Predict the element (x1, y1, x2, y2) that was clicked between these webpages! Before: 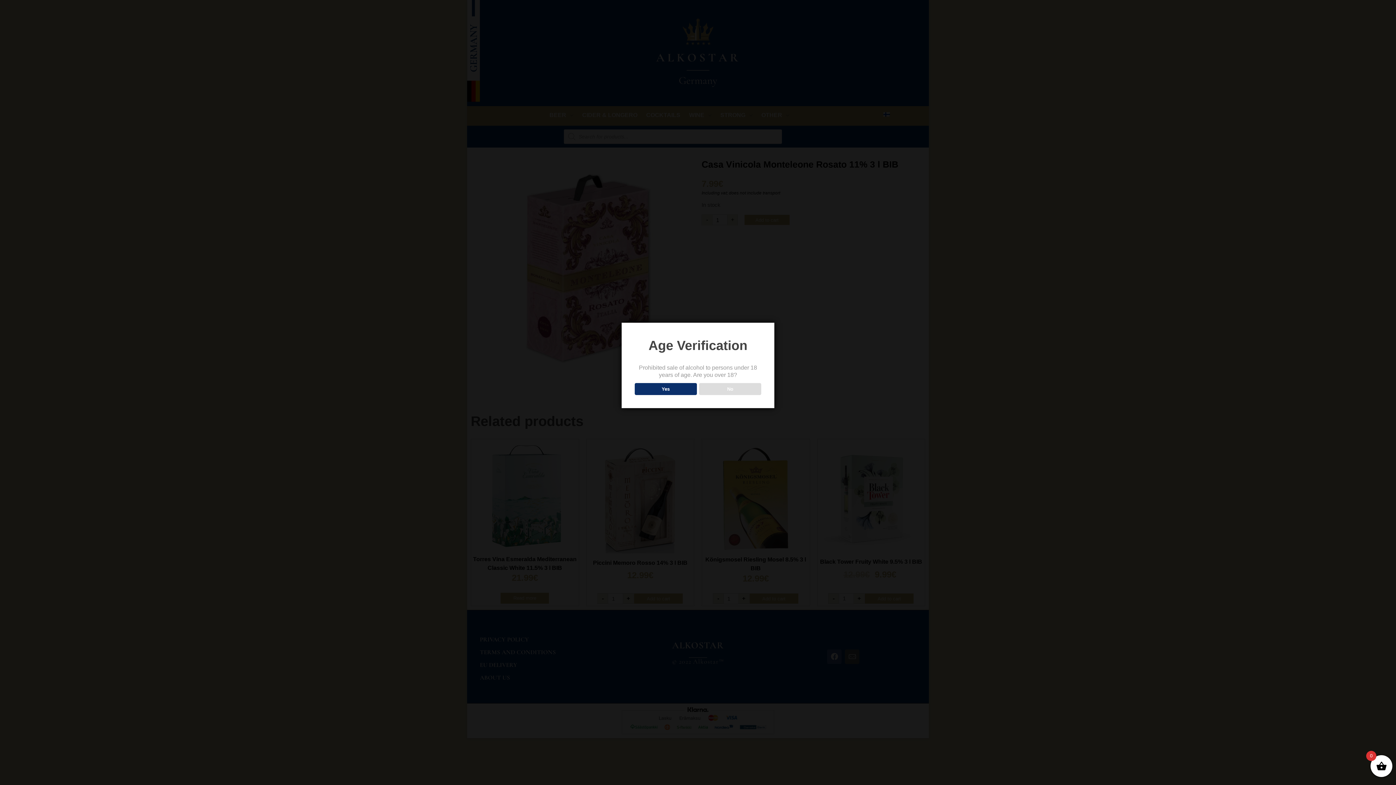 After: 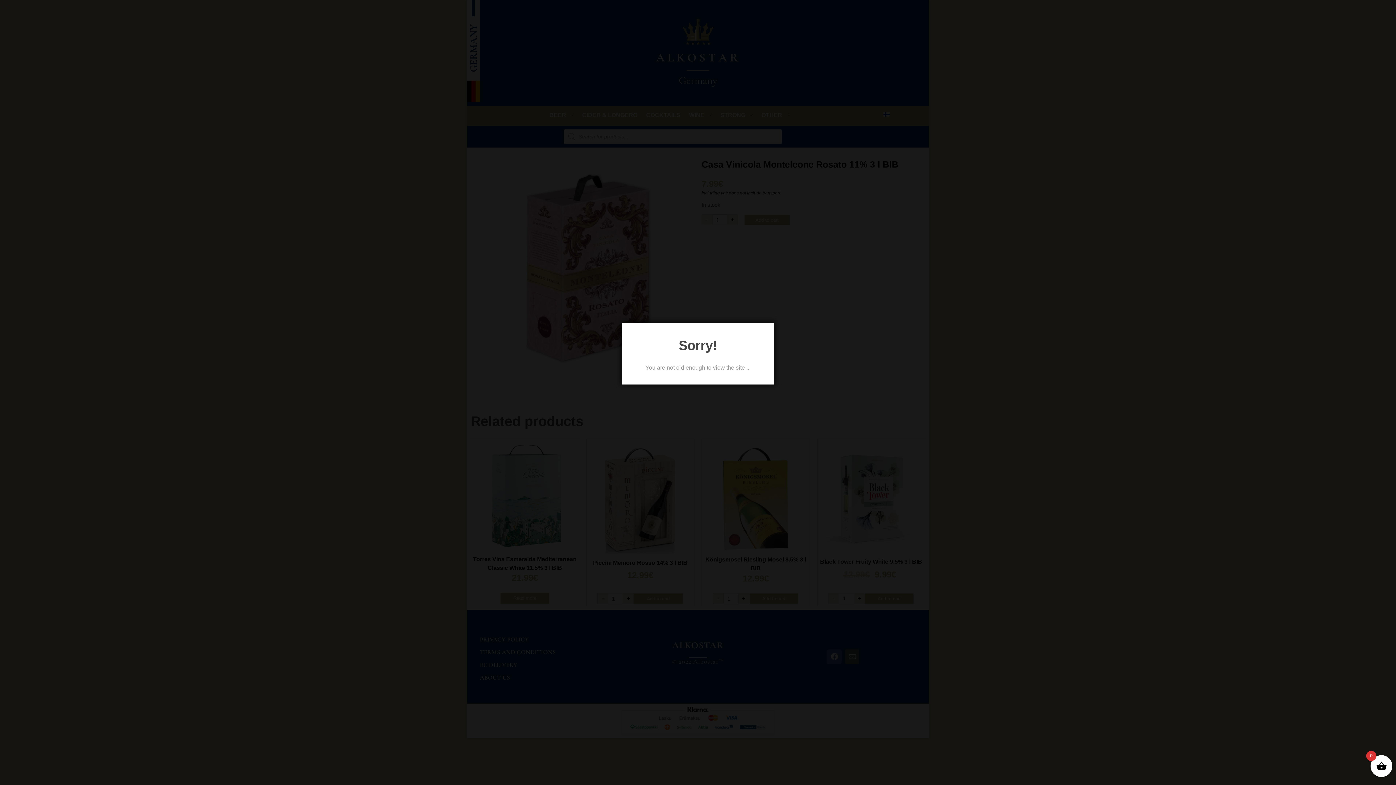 Action: bbox: (699, 383, 761, 395) label: No